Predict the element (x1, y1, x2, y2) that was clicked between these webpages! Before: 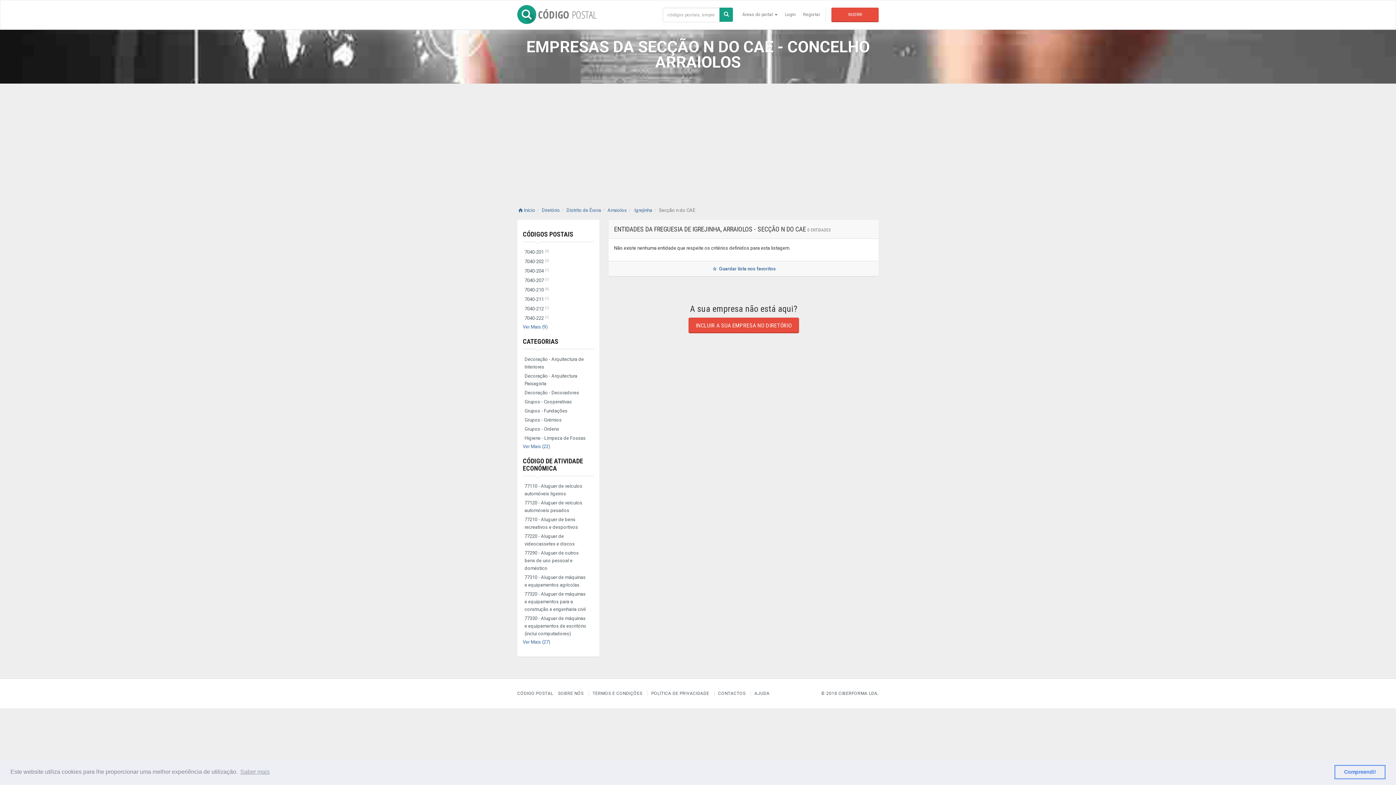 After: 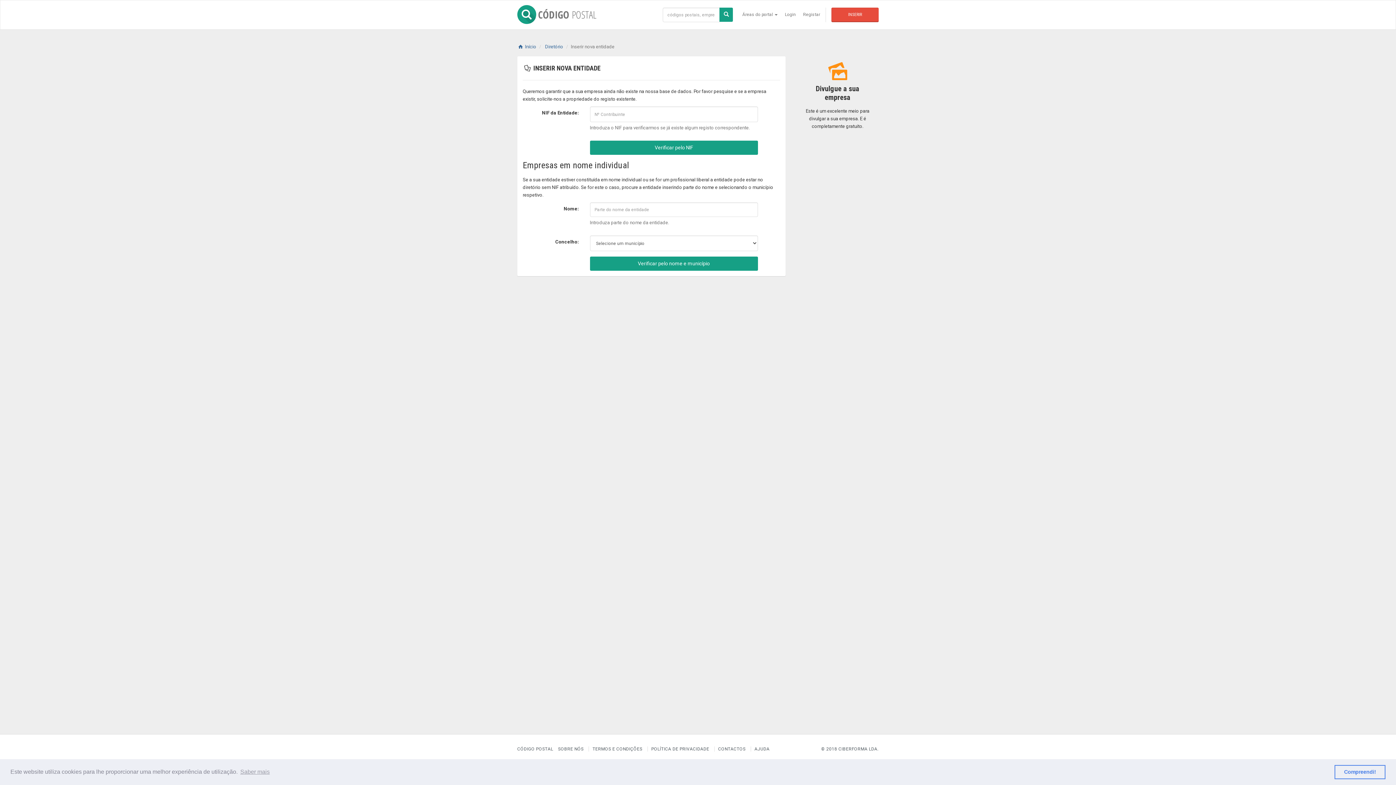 Action: label: INCLUIR A SUA EMPRESA NO DIRETÓRIO bbox: (688, 317, 799, 333)